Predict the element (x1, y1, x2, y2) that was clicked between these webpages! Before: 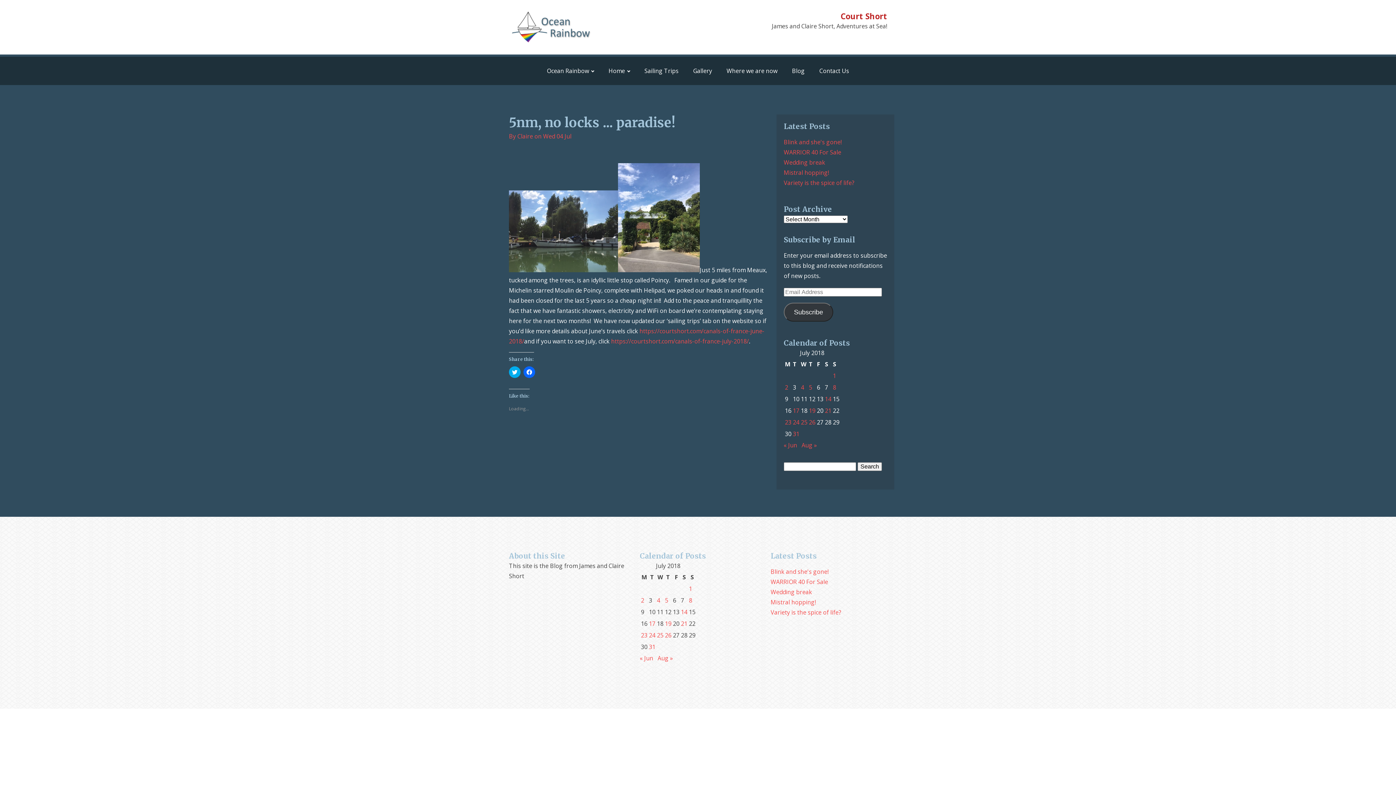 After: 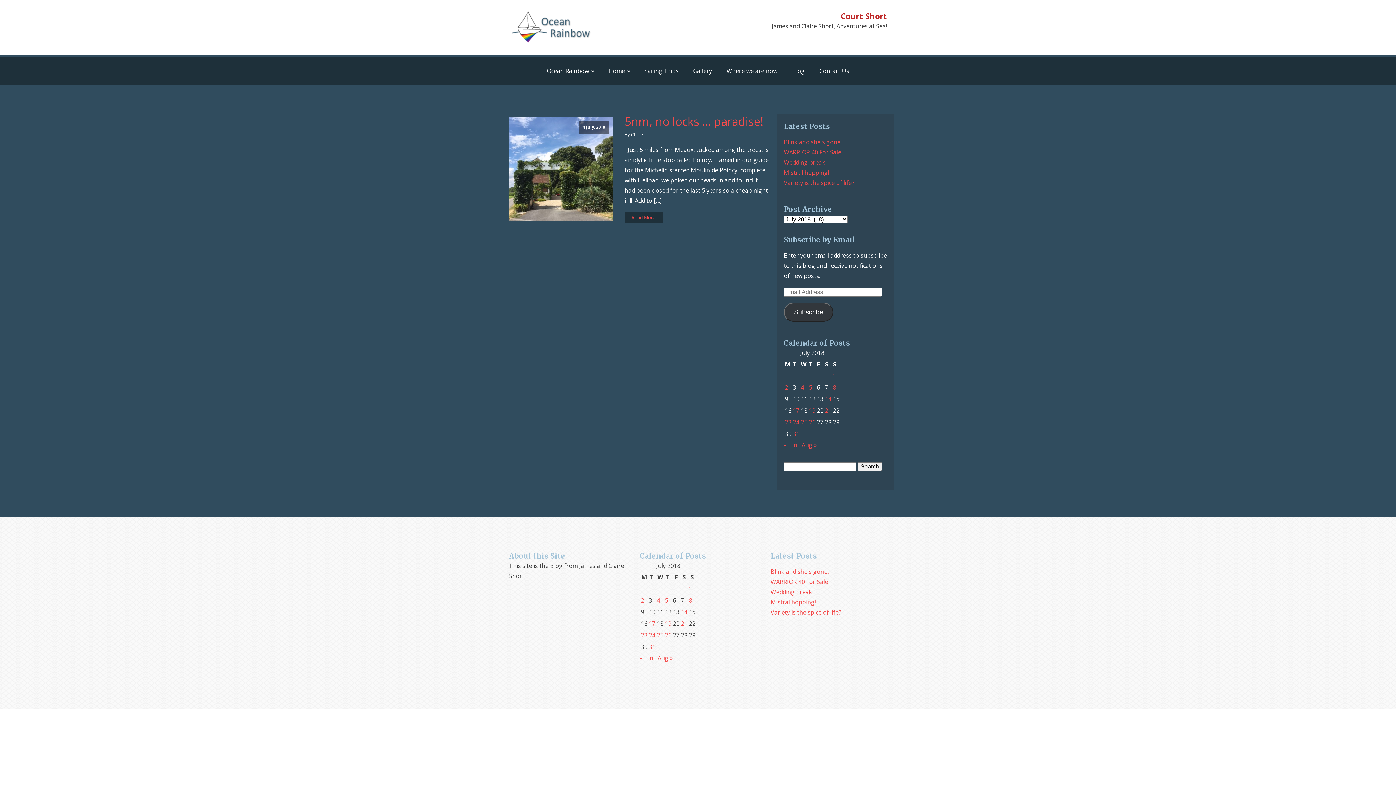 Action: bbox: (657, 596, 660, 604) label: Posts published on July 4, 2018